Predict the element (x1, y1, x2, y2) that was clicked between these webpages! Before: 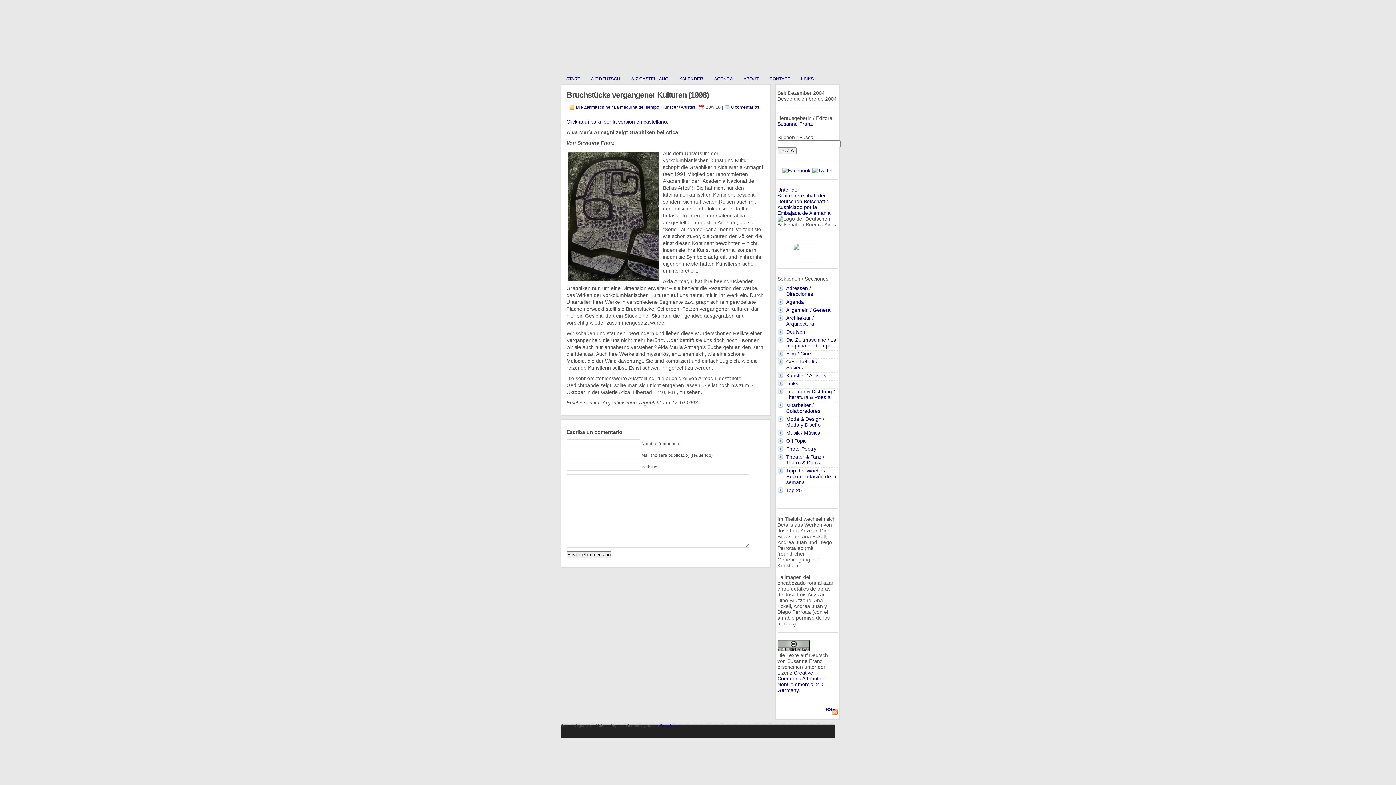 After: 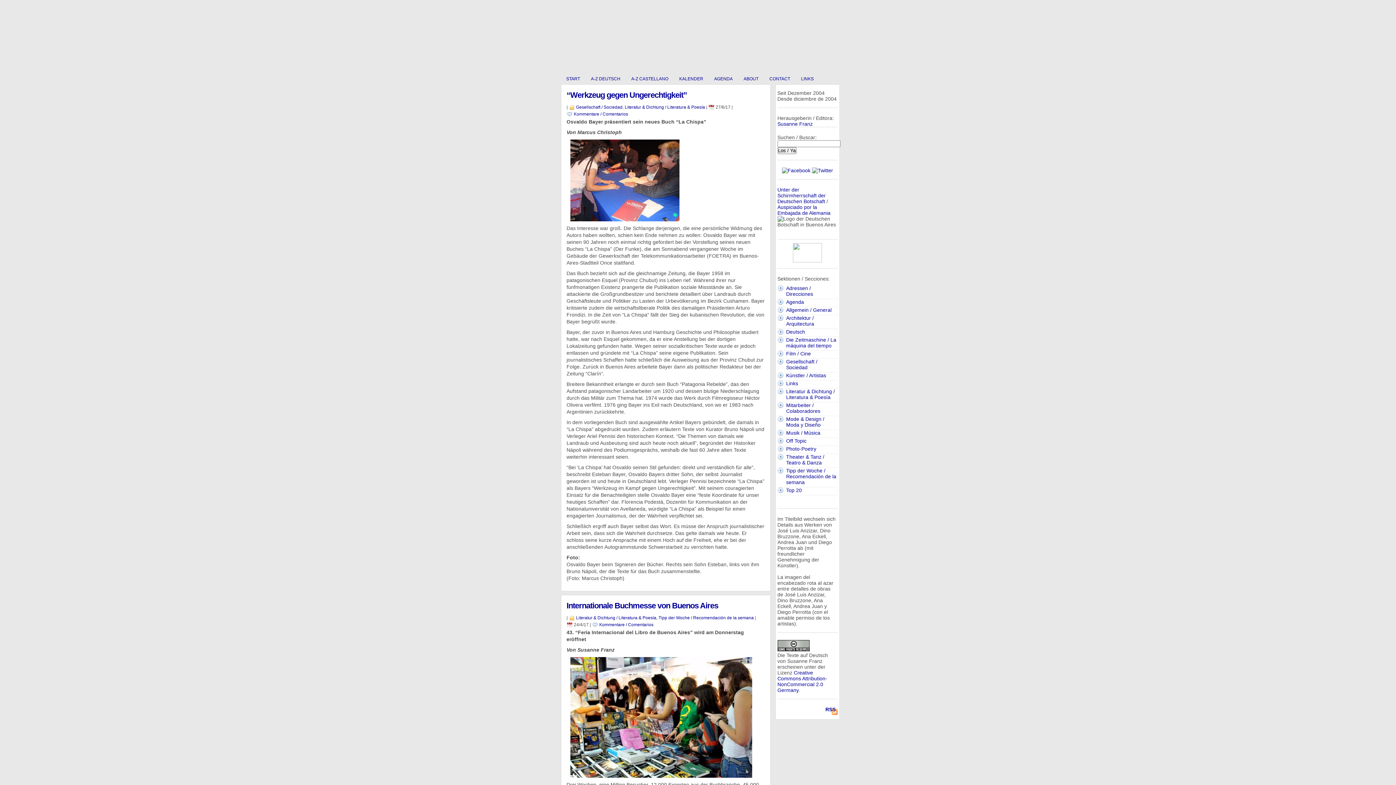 Action: bbox: (786, 388, 835, 400) label: Literatur & Dichtung / Literatura & Poesía